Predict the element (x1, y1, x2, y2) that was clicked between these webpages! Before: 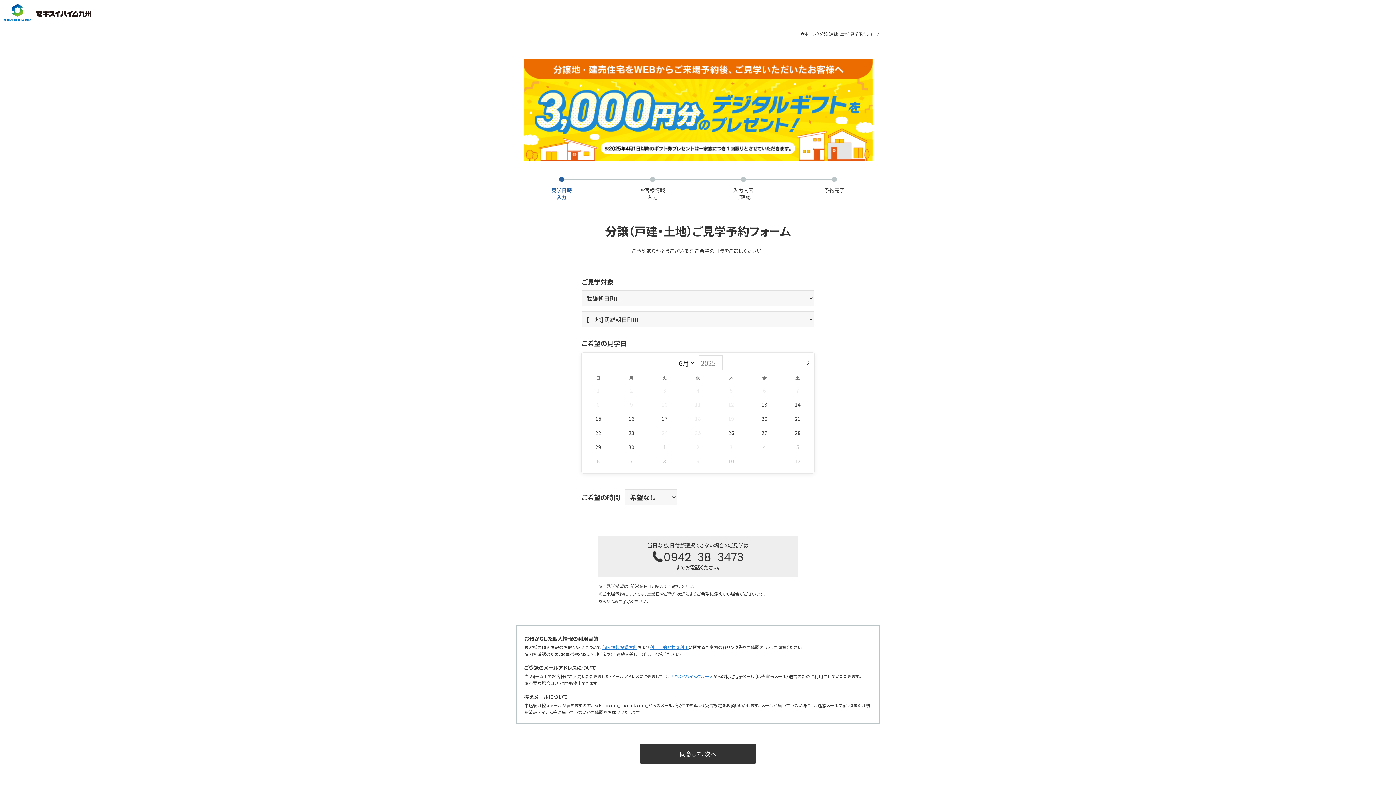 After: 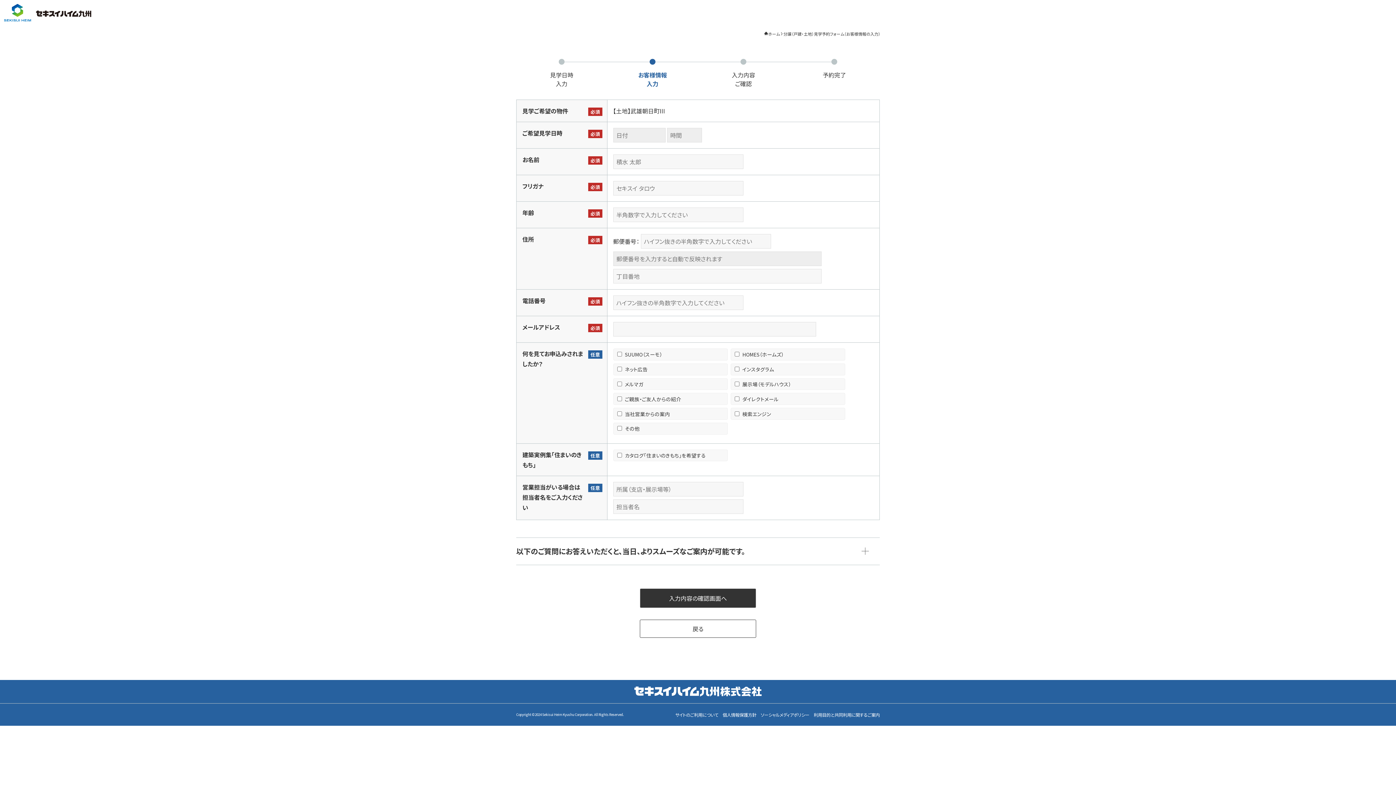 Action: label: 同意して、次へ bbox: (640, 744, 756, 763)